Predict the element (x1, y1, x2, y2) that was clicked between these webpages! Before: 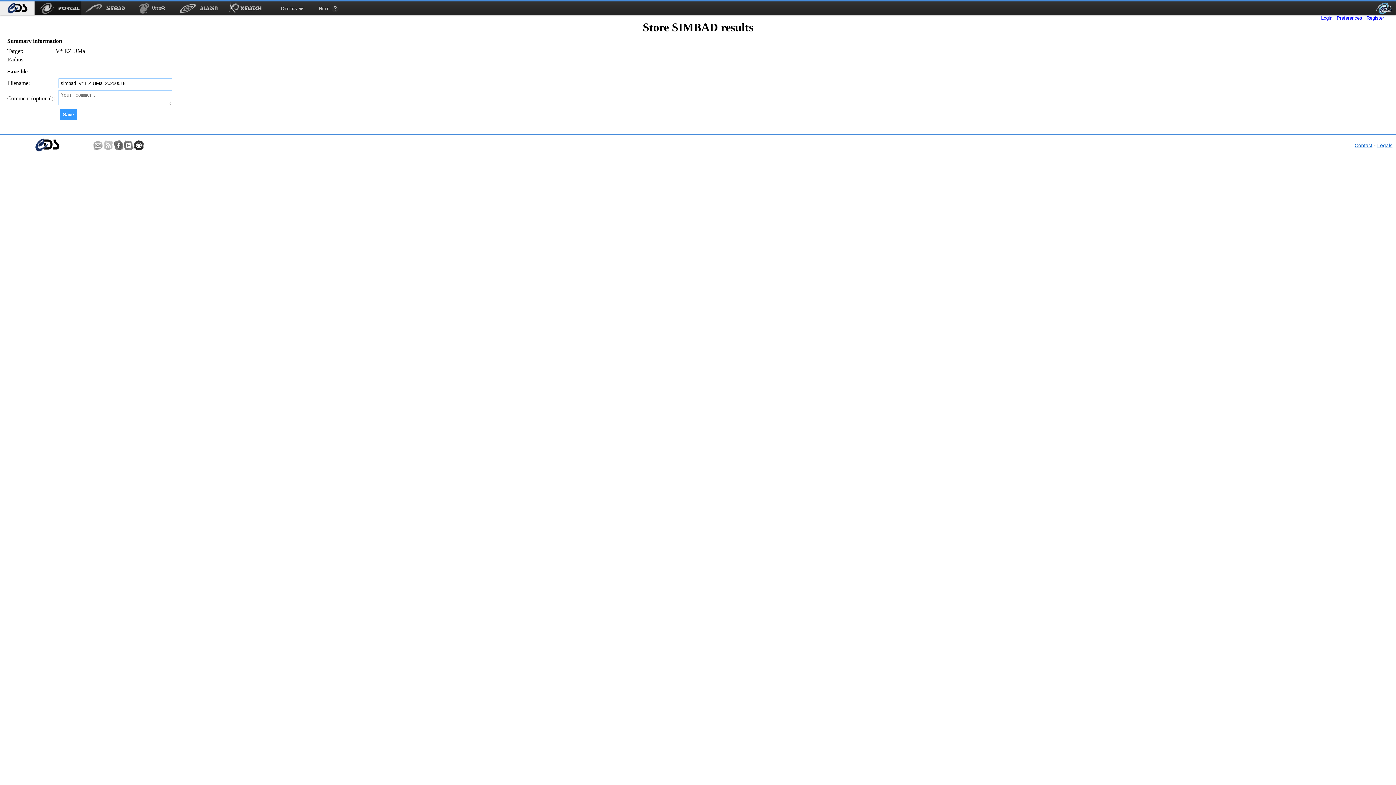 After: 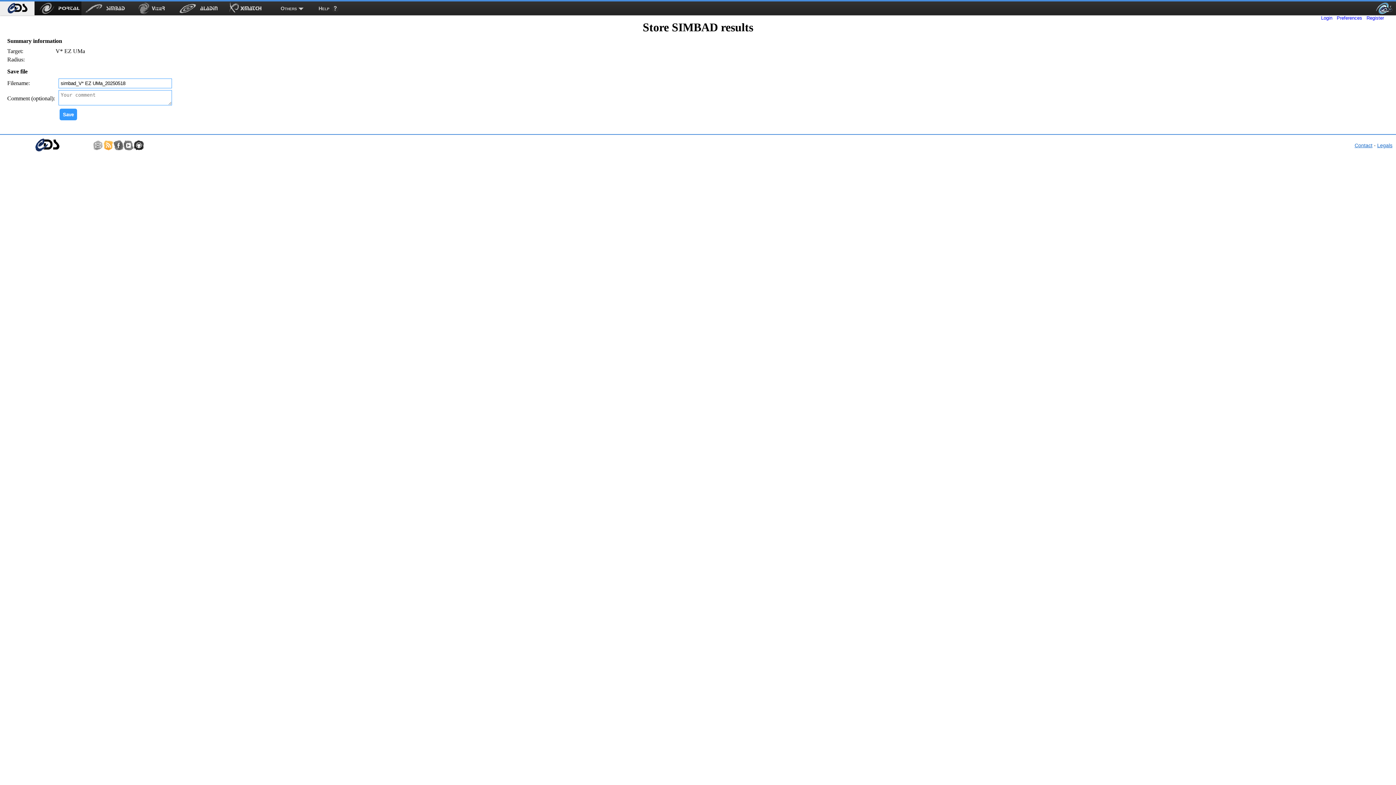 Action: bbox: (103, 140, 113, 150)